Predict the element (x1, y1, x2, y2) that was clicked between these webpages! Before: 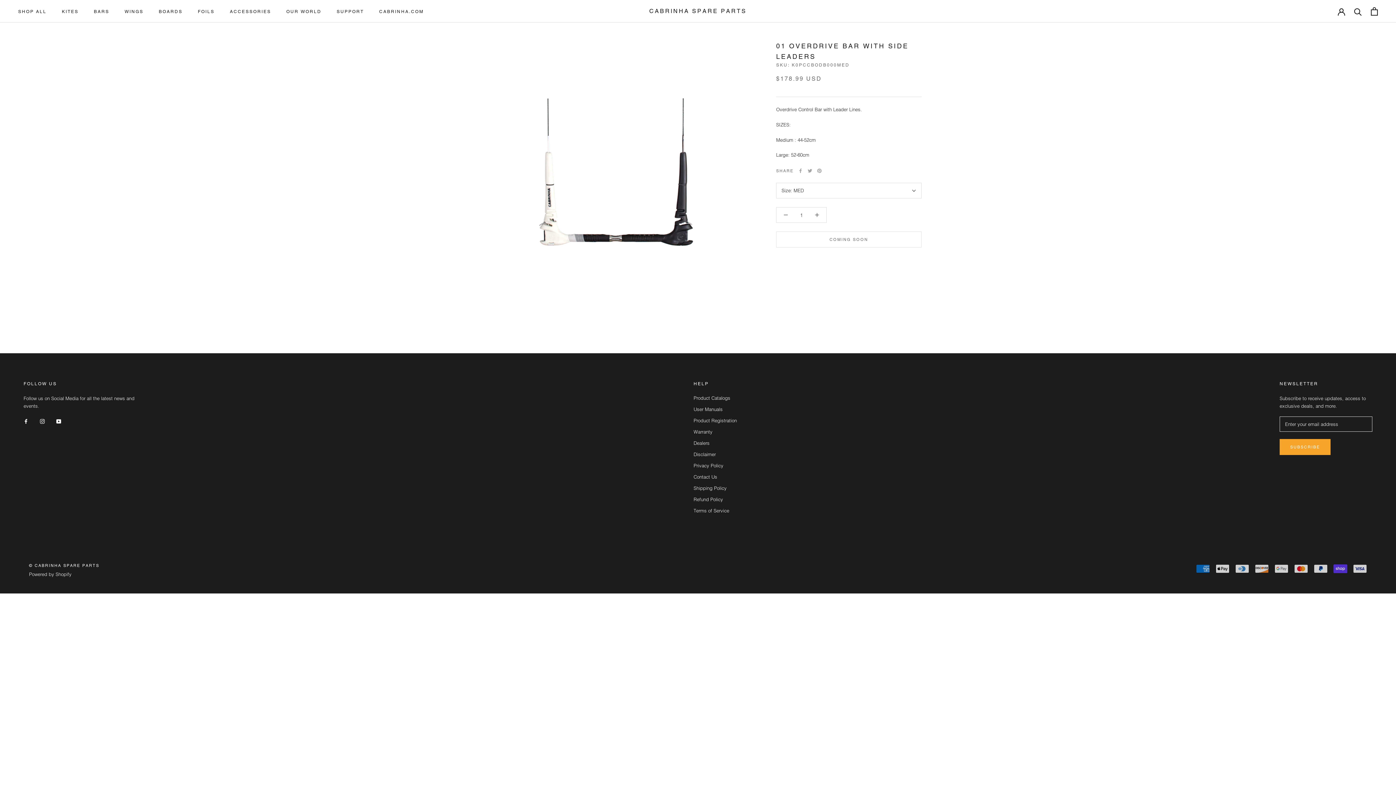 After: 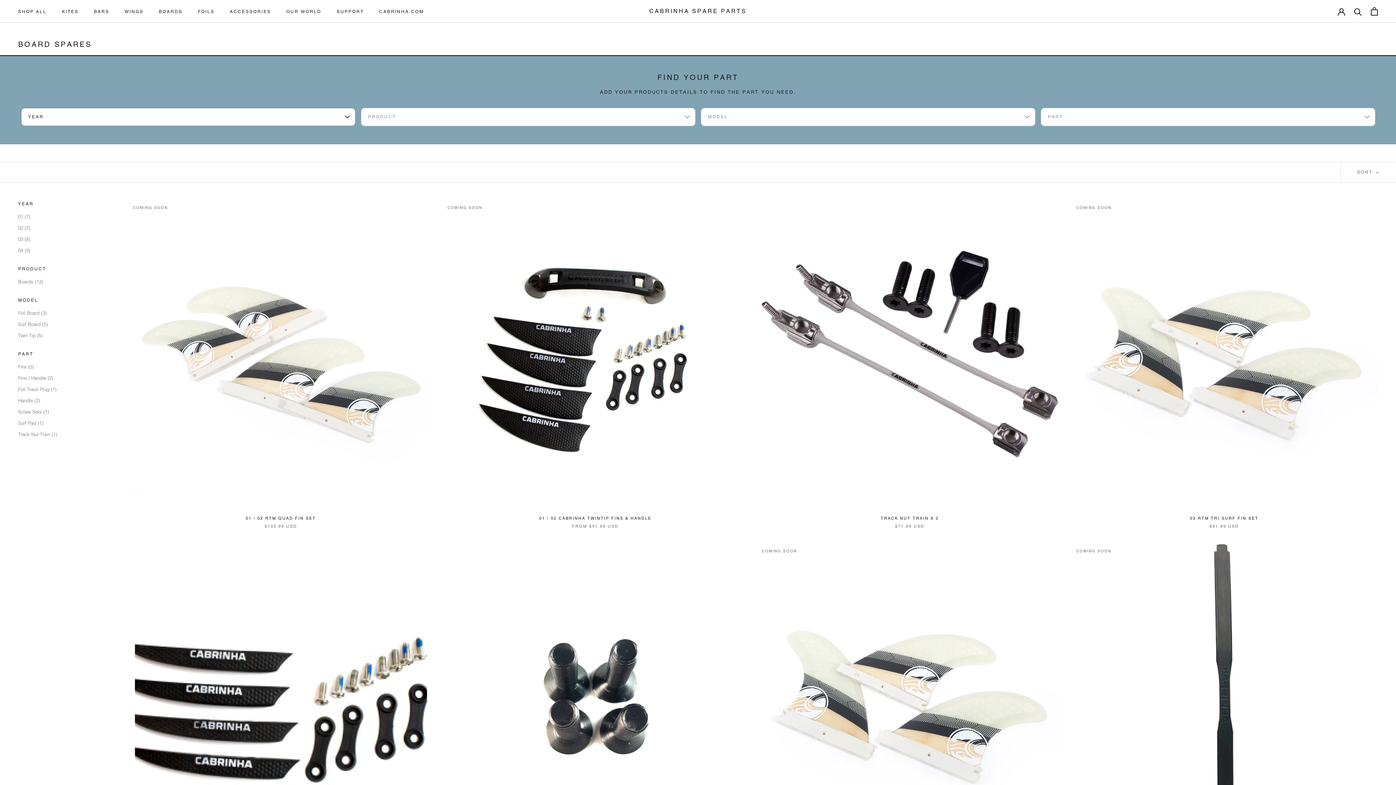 Action: label: BOARDS bbox: (158, 8, 182, 14)